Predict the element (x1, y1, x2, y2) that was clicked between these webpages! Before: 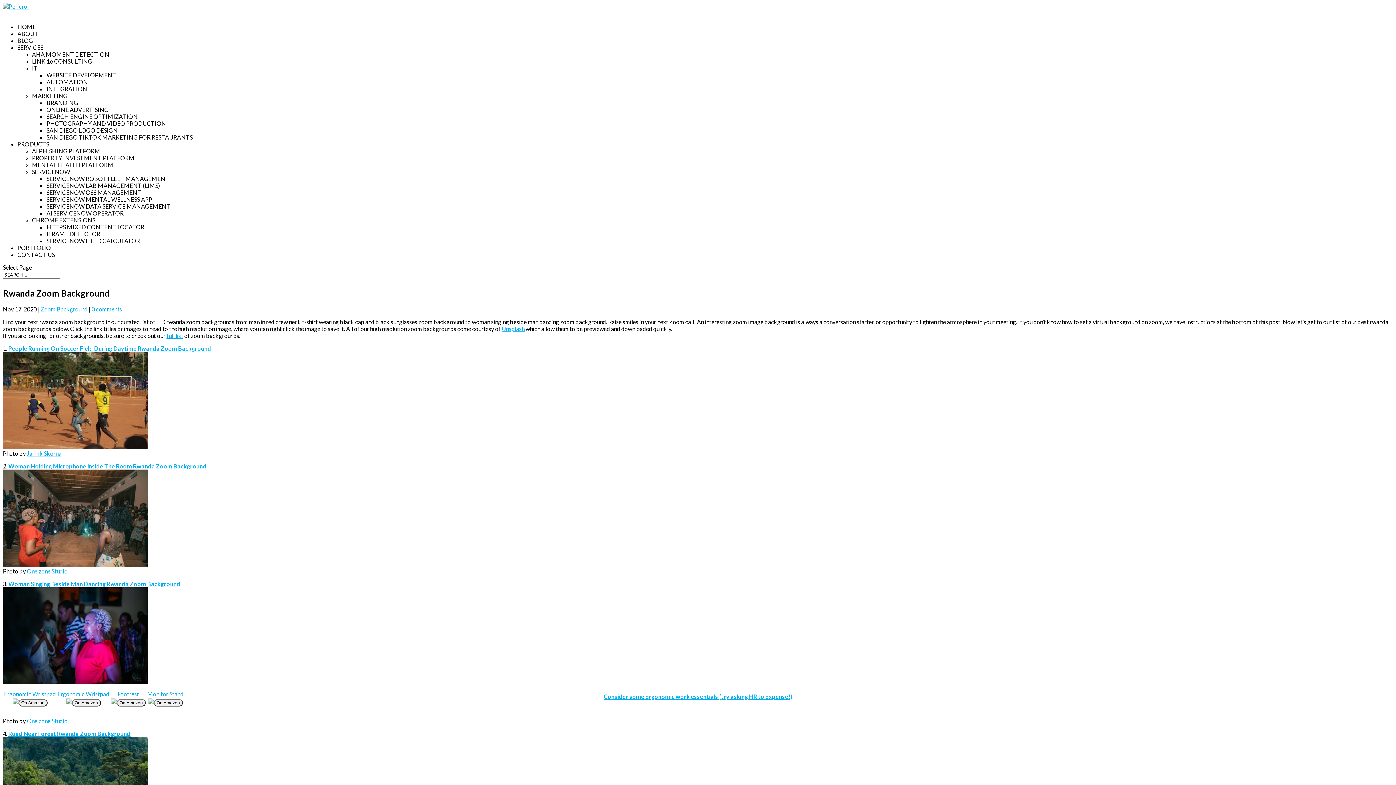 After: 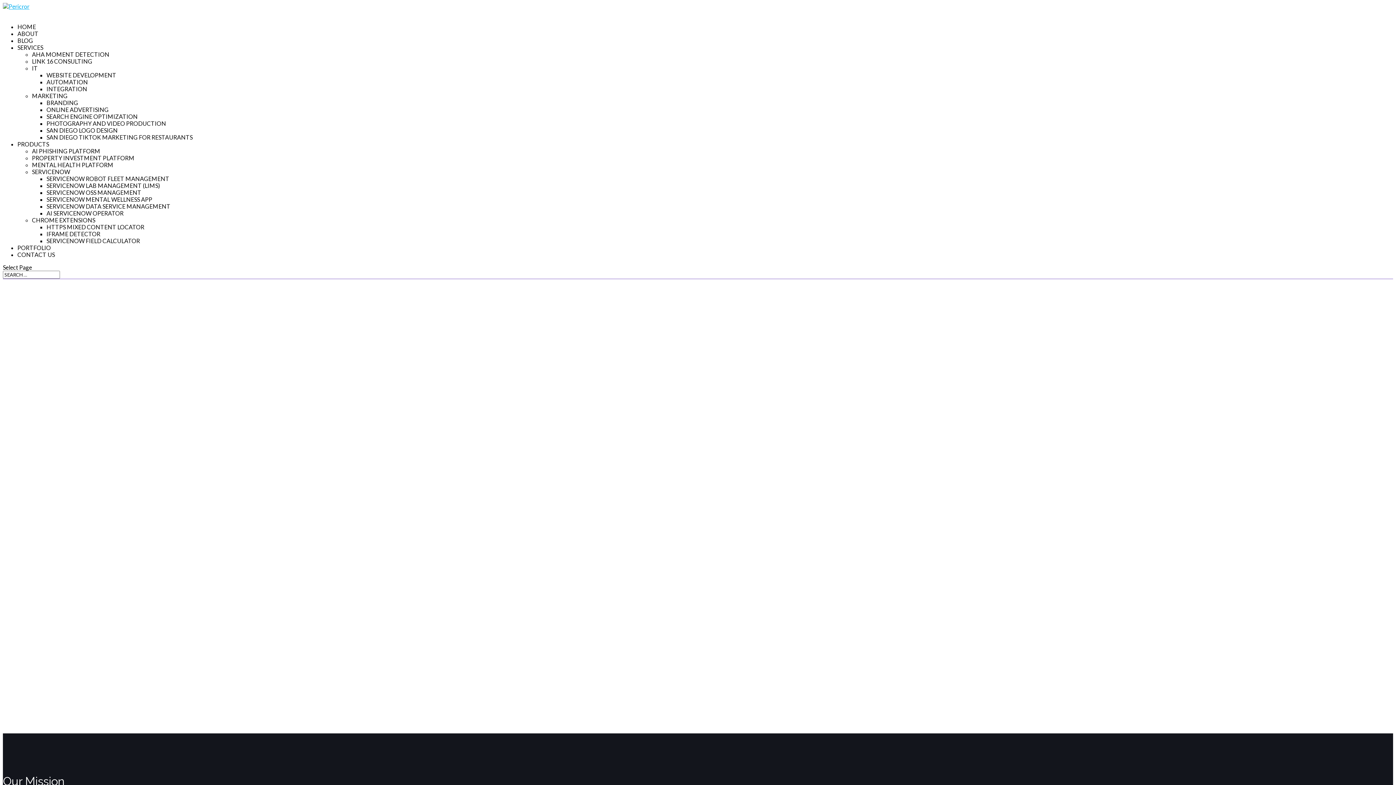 Action: bbox: (2, 2, 29, 9)